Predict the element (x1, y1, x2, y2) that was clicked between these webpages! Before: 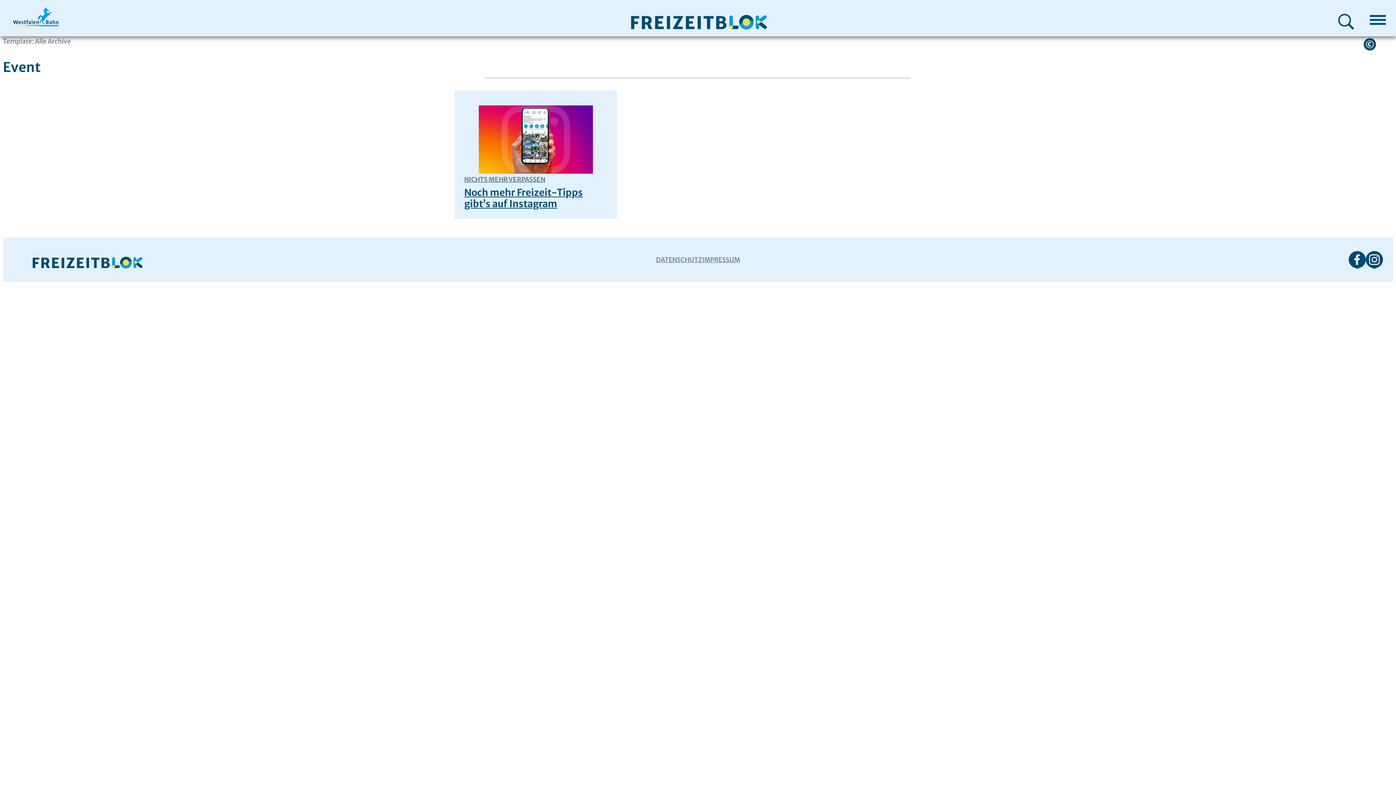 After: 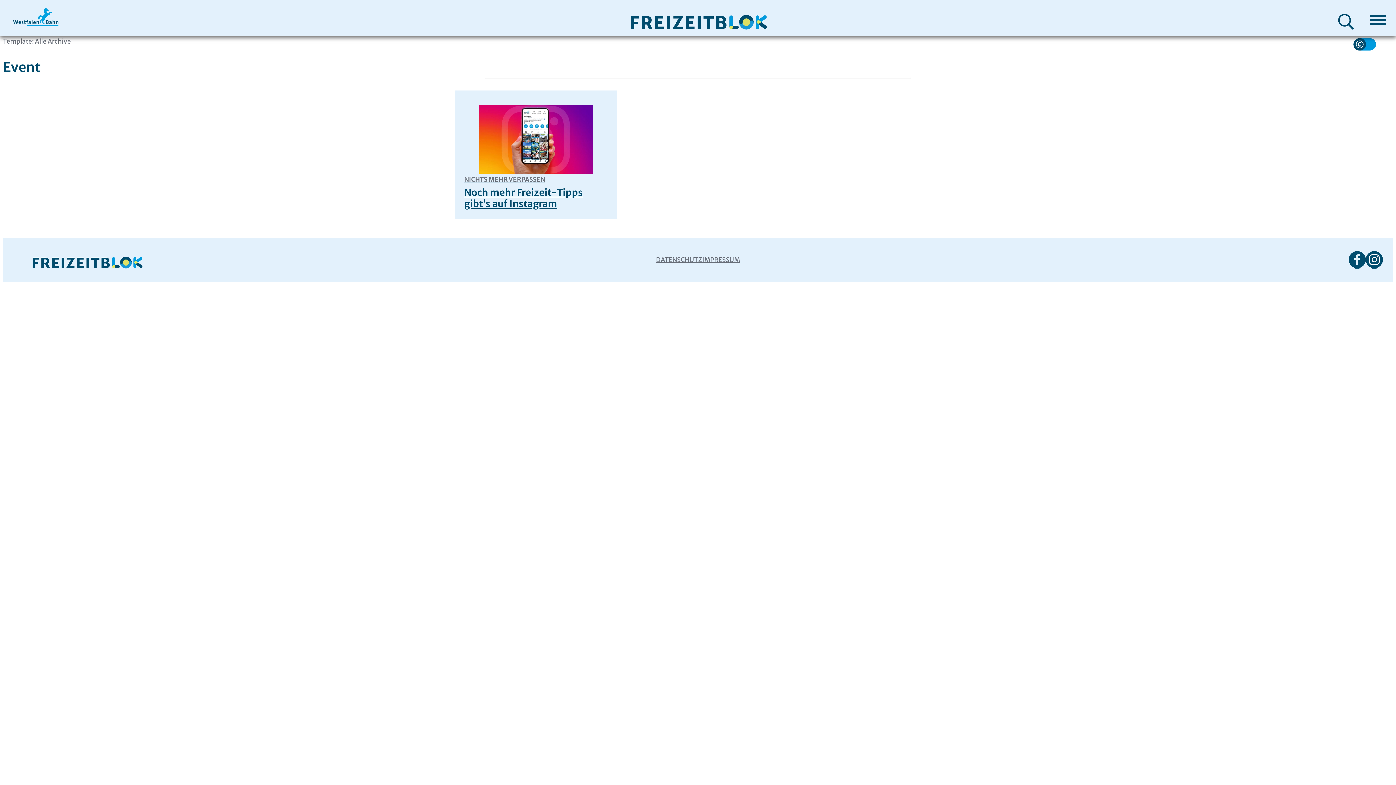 Action: bbox: (1364, 38, 1376, 50)